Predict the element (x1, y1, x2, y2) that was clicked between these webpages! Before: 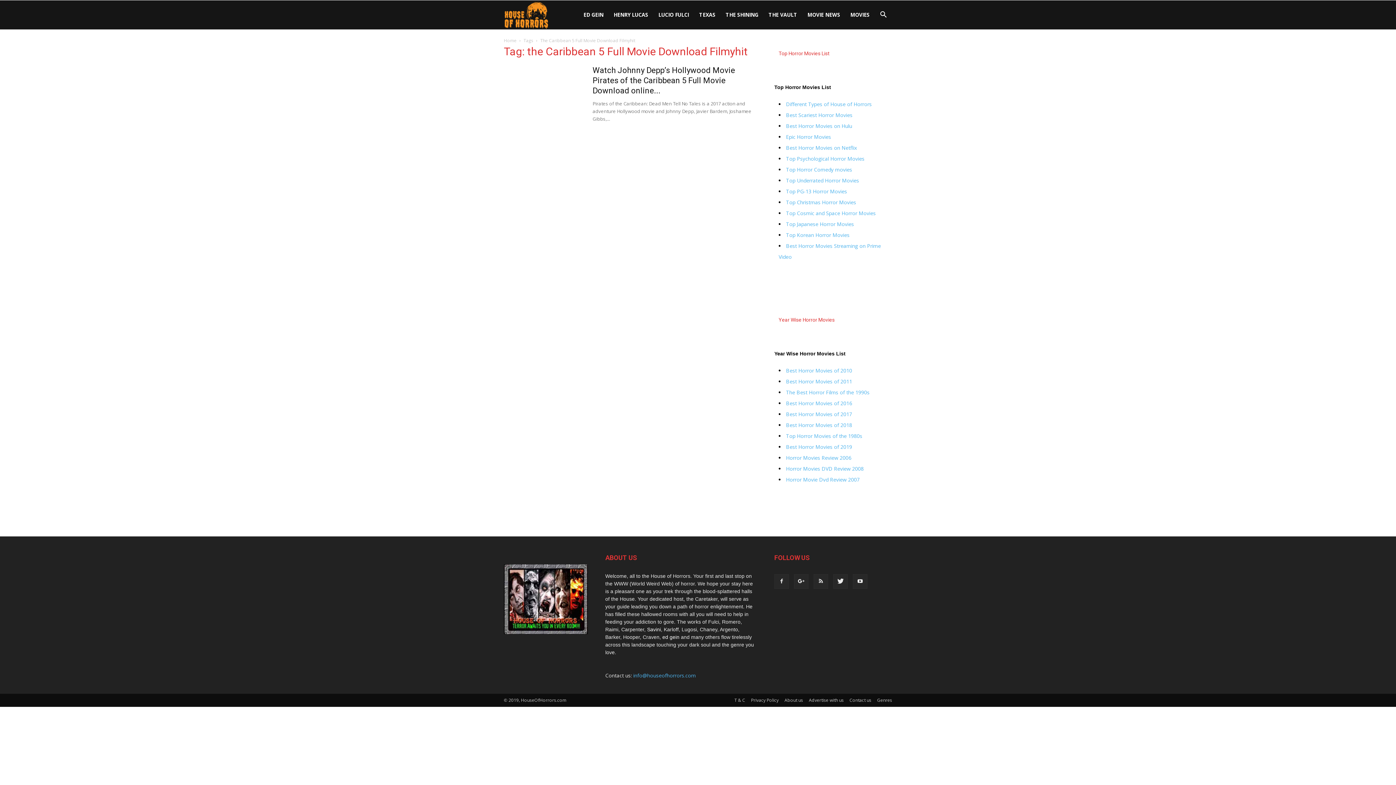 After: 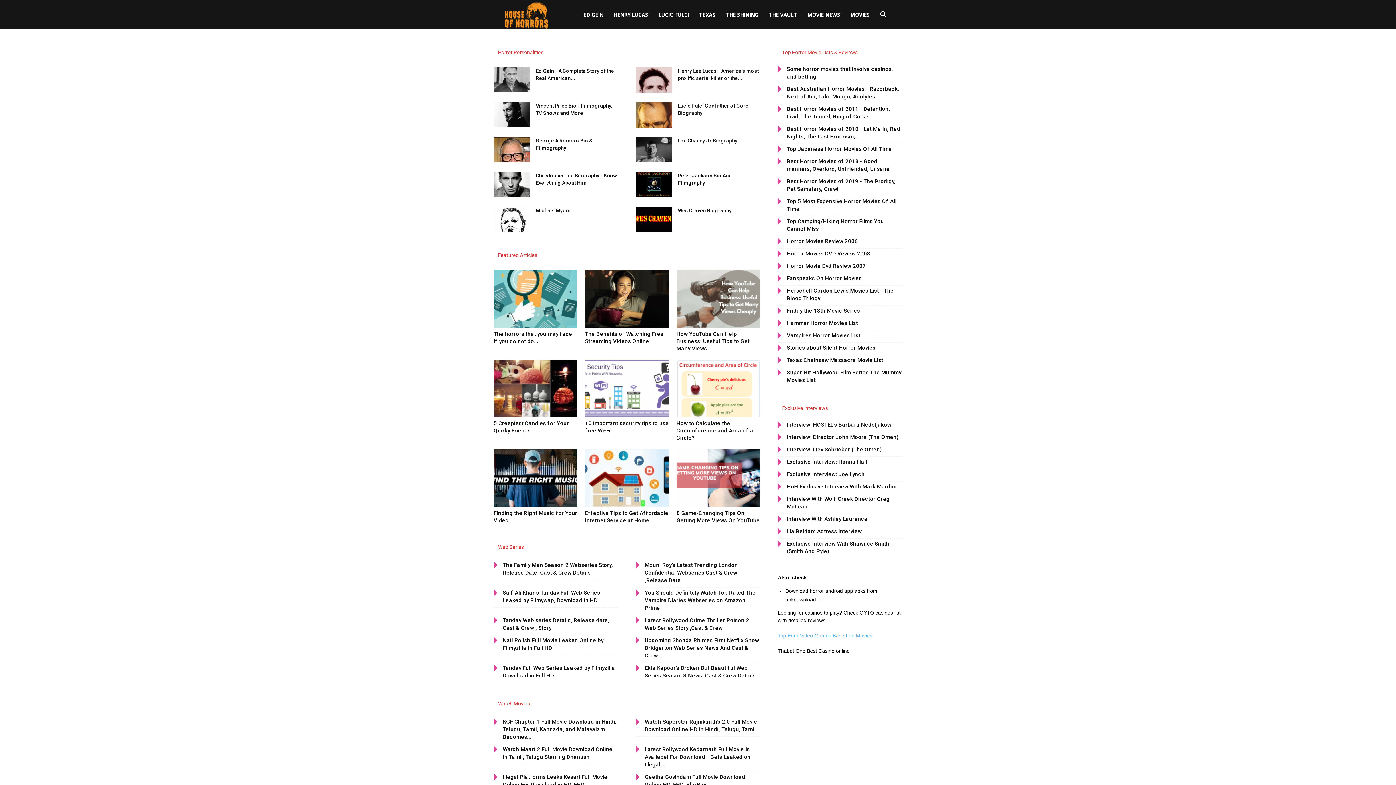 Action: bbox: (504, 37, 516, 43) label: Home